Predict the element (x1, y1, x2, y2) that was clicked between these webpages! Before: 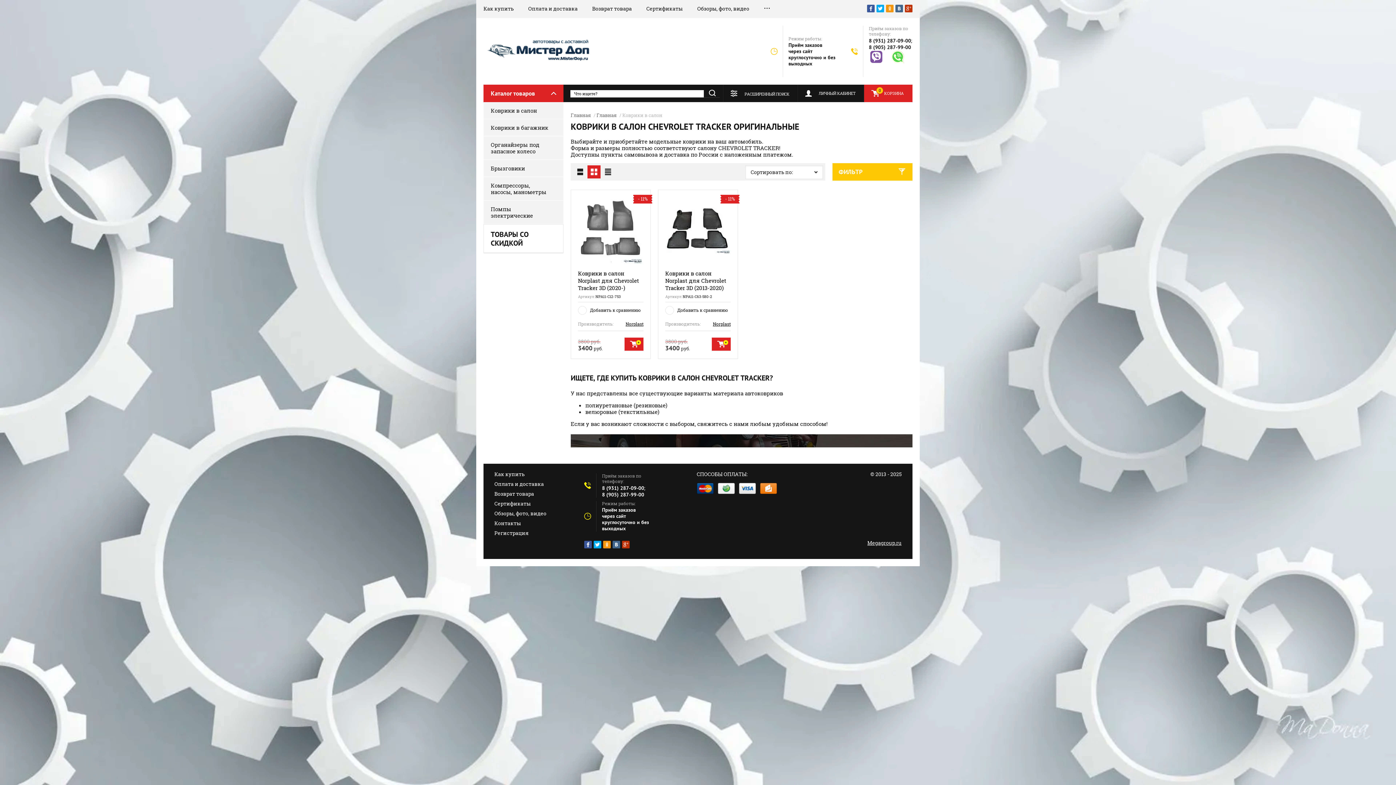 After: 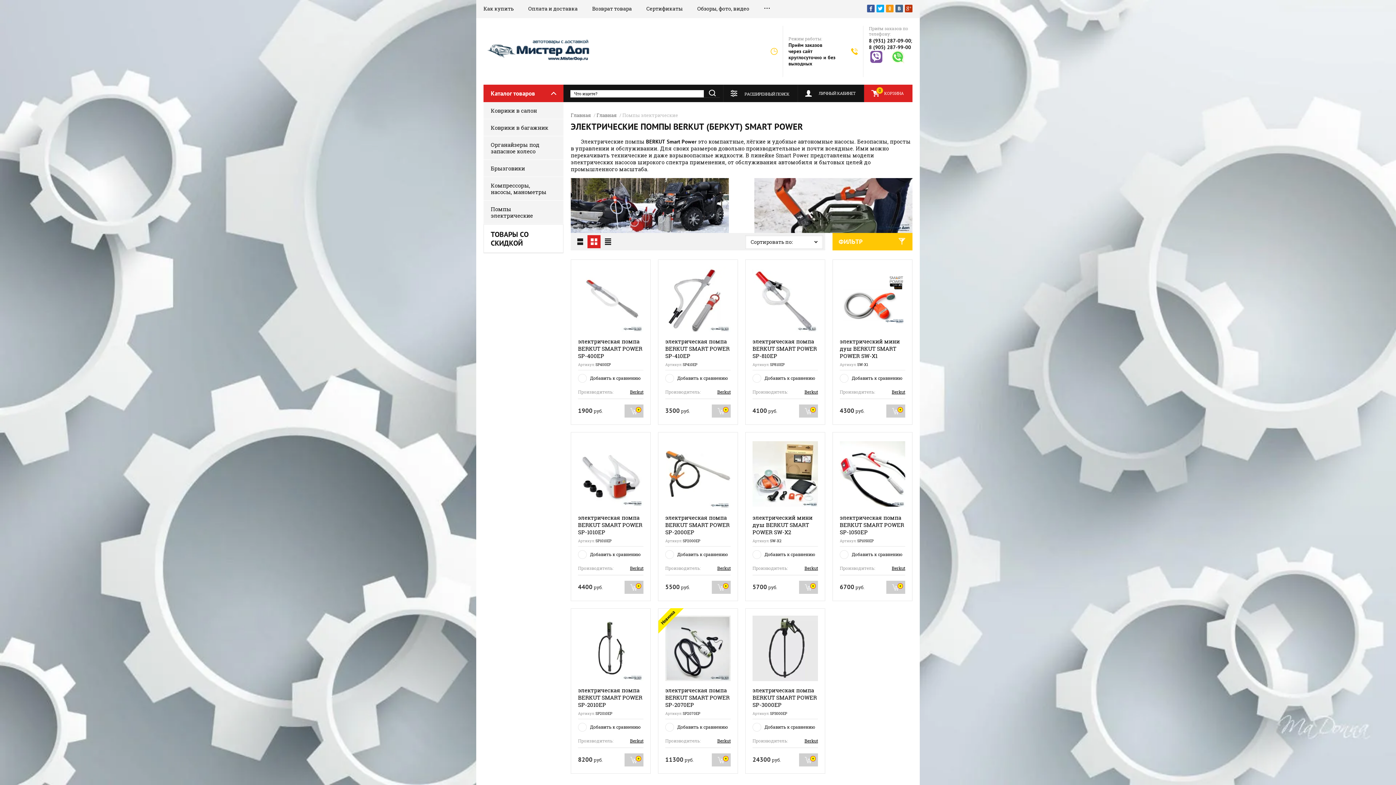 Action: bbox: (483, 200, 563, 224) label: Помпы электрические